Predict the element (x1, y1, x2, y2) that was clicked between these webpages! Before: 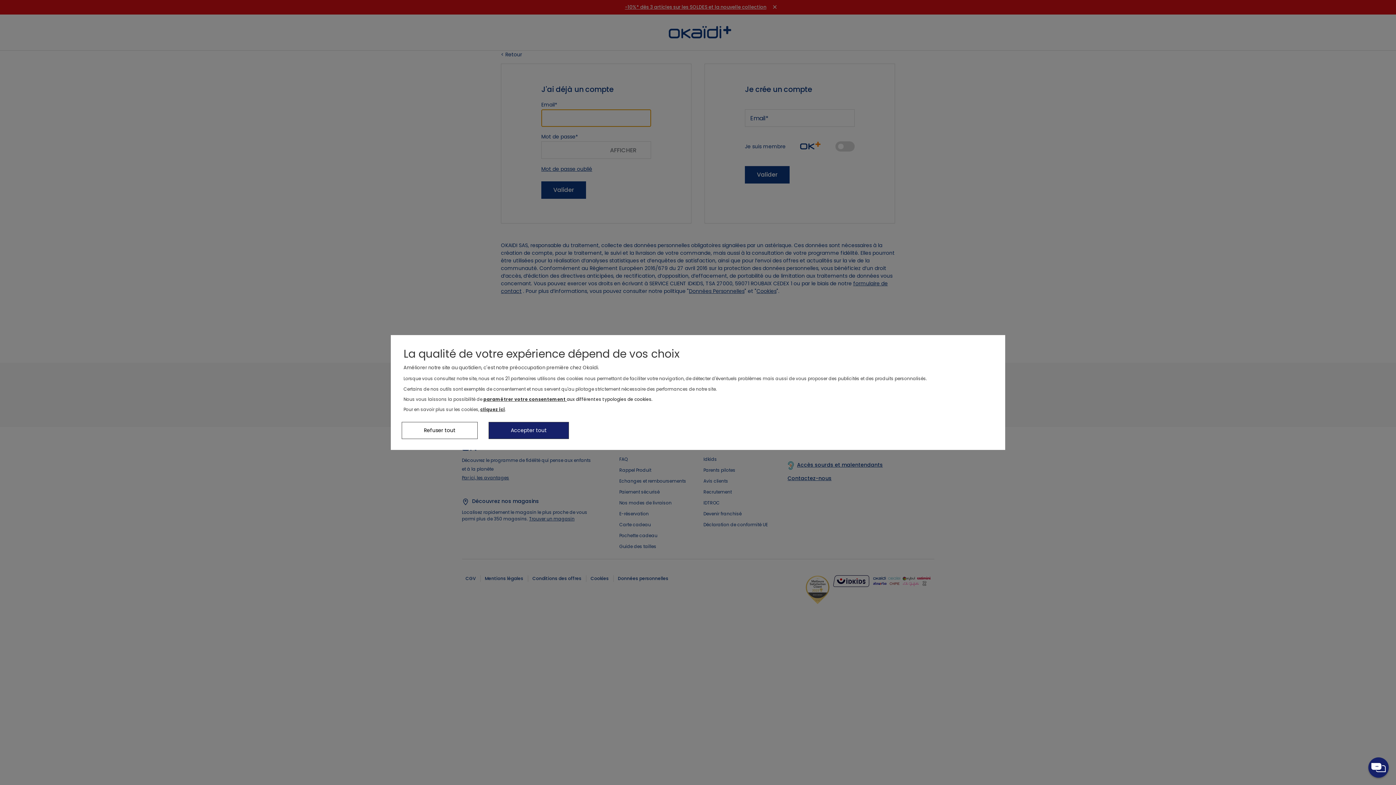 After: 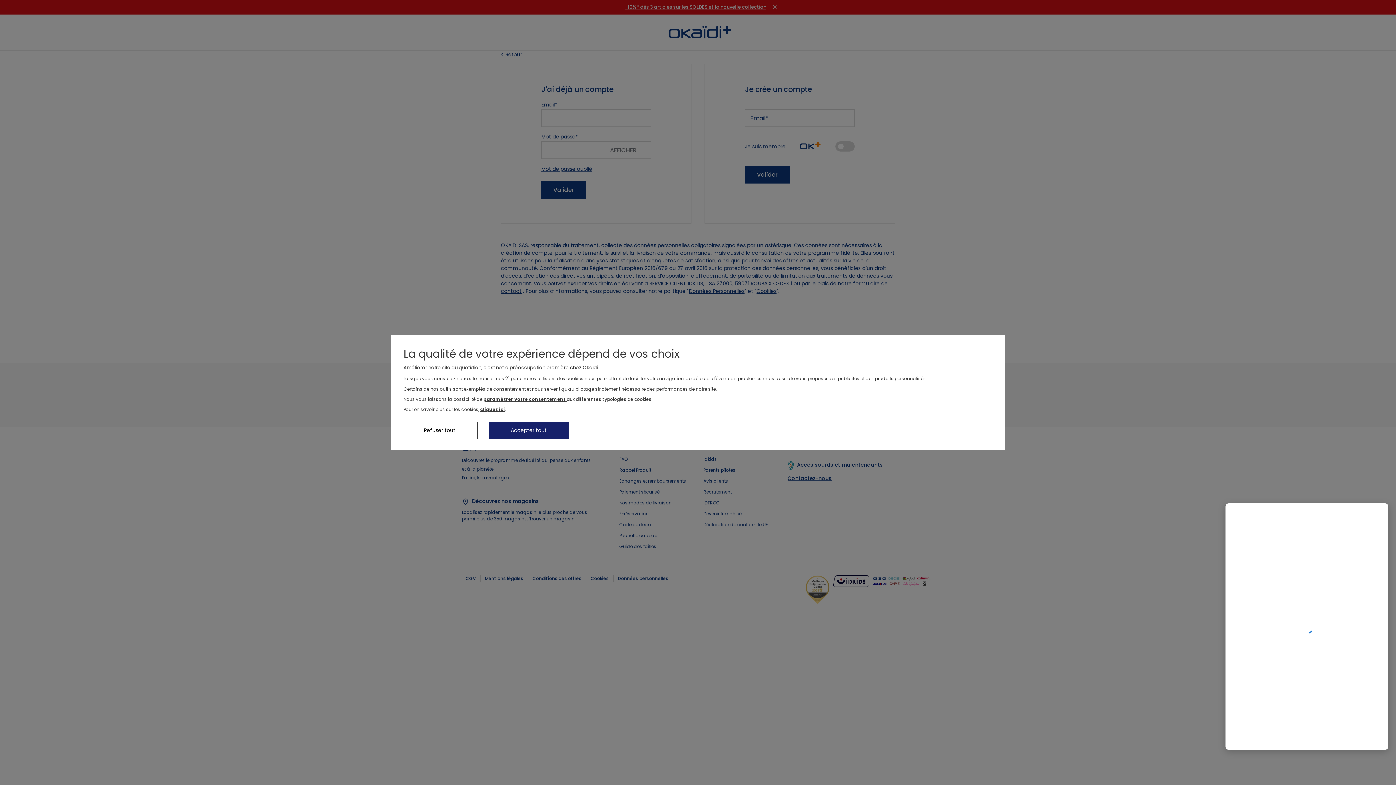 Action: bbox: (1368, 757, 1389, 778)